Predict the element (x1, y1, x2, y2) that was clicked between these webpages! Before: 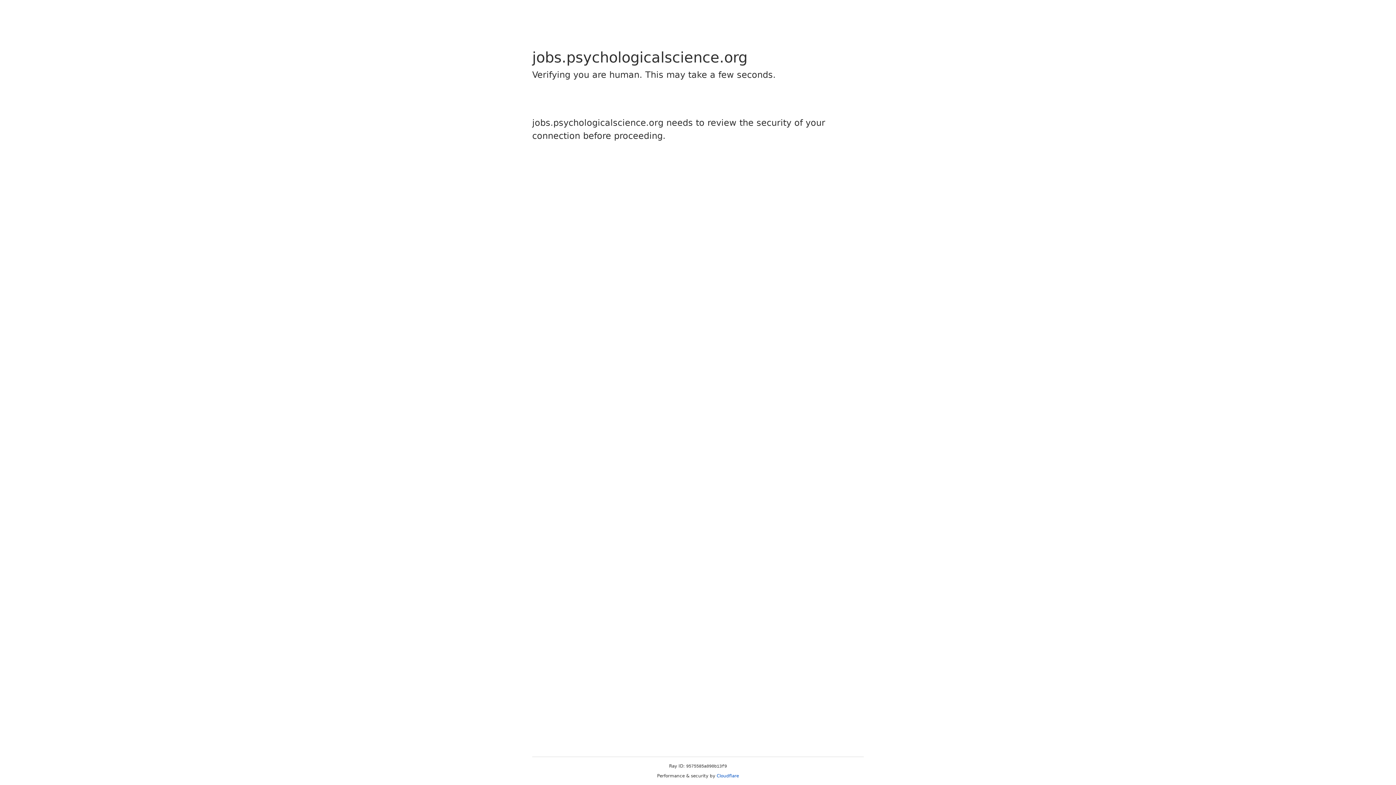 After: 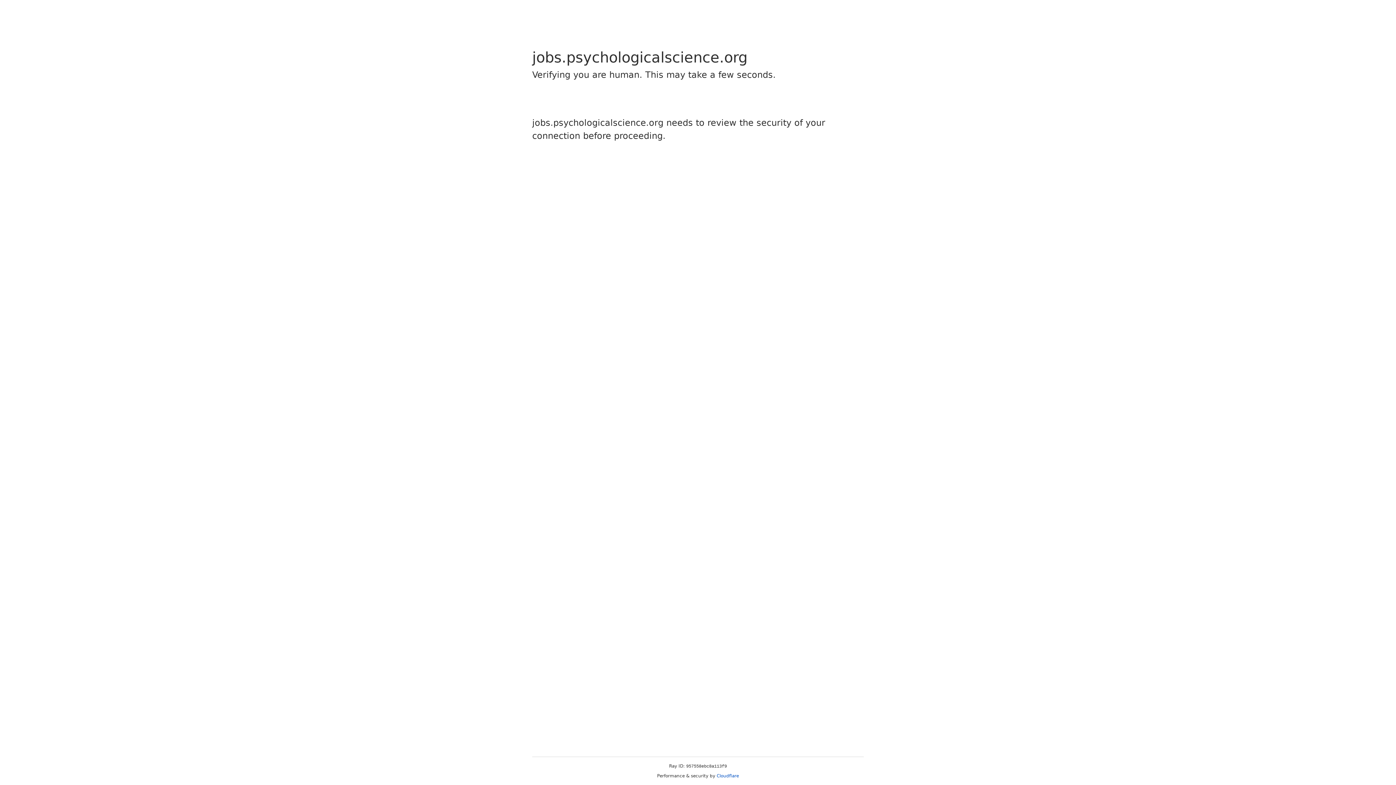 Action: label: Cloudflare bbox: (716, 773, 739, 778)